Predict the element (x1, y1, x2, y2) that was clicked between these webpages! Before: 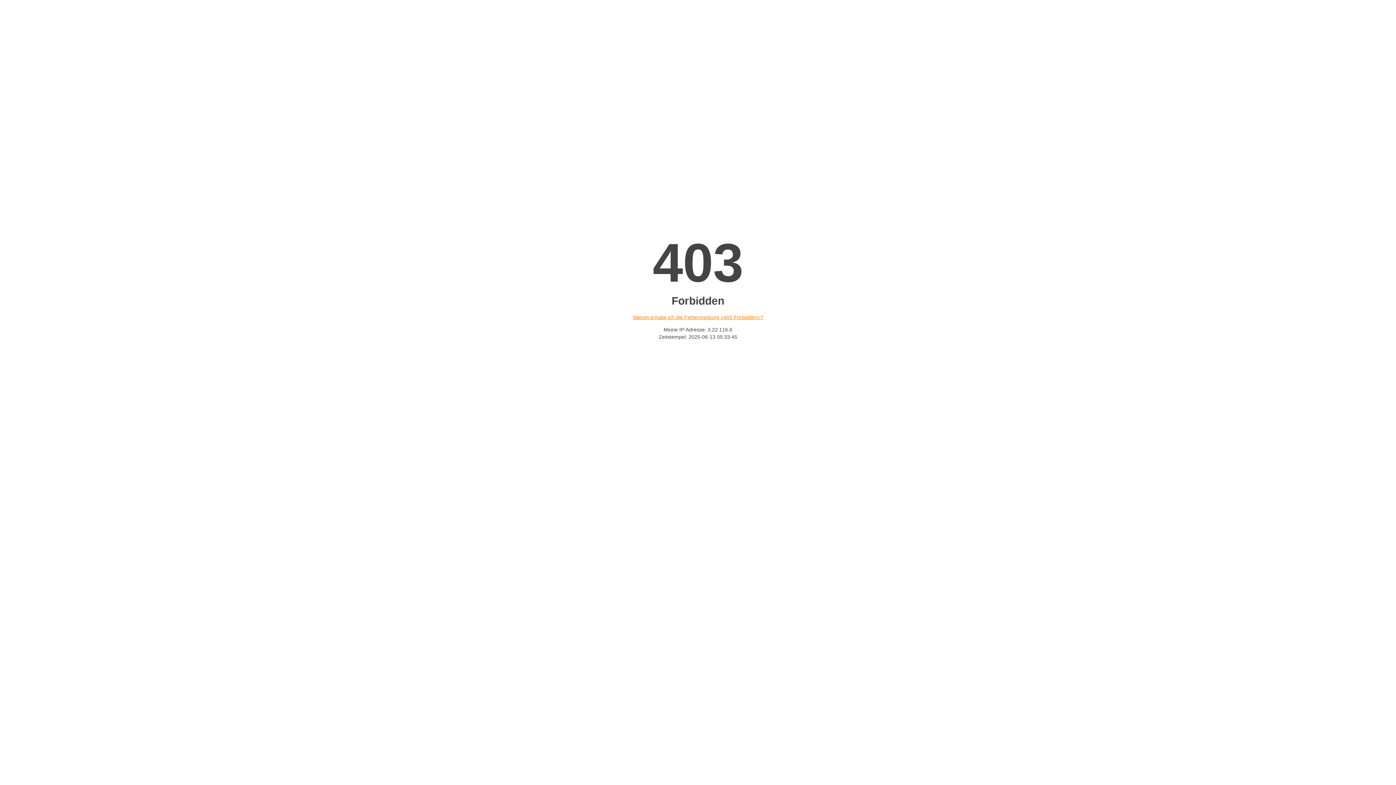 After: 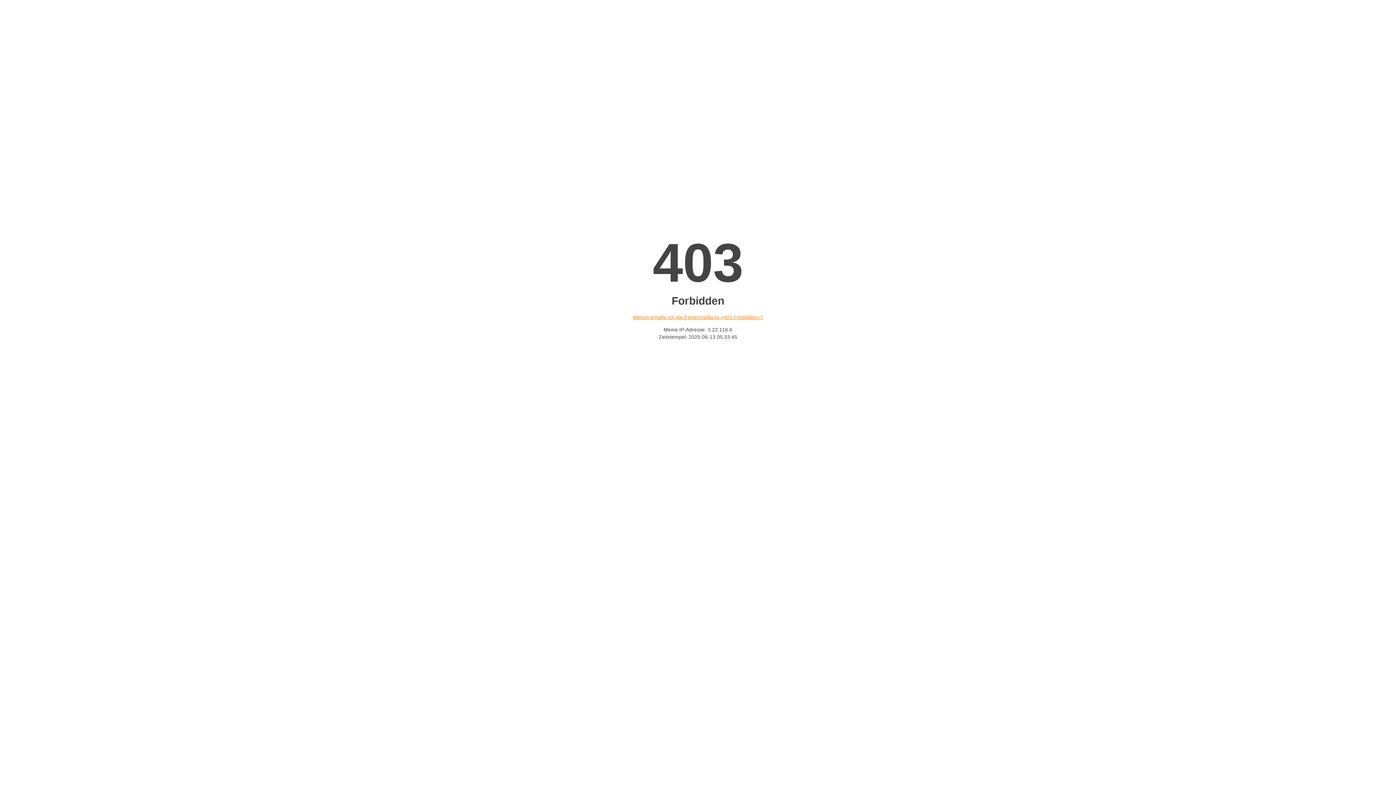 Action: bbox: (632, 314, 763, 320) label: Warum erhalte ich die Fehlermeldung «403 Forbidden»?